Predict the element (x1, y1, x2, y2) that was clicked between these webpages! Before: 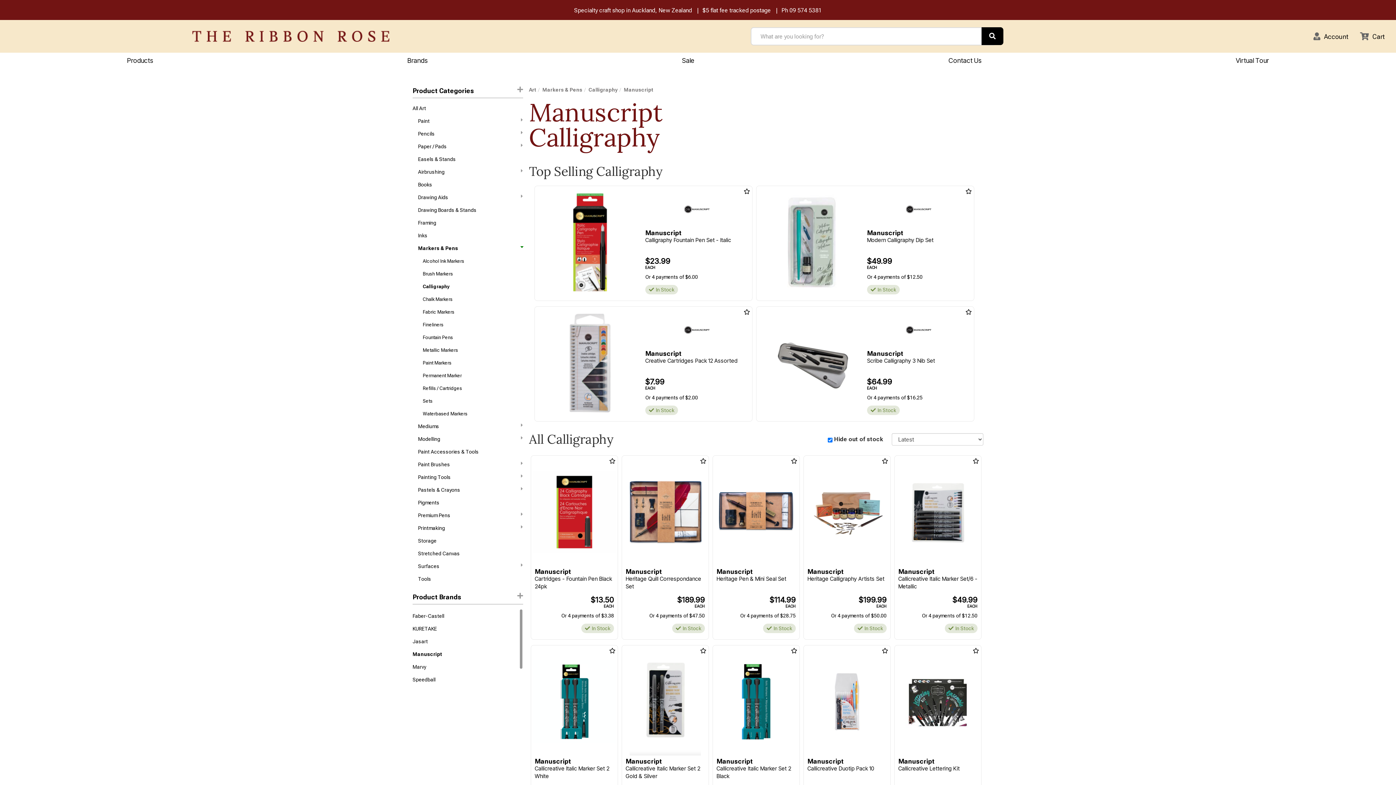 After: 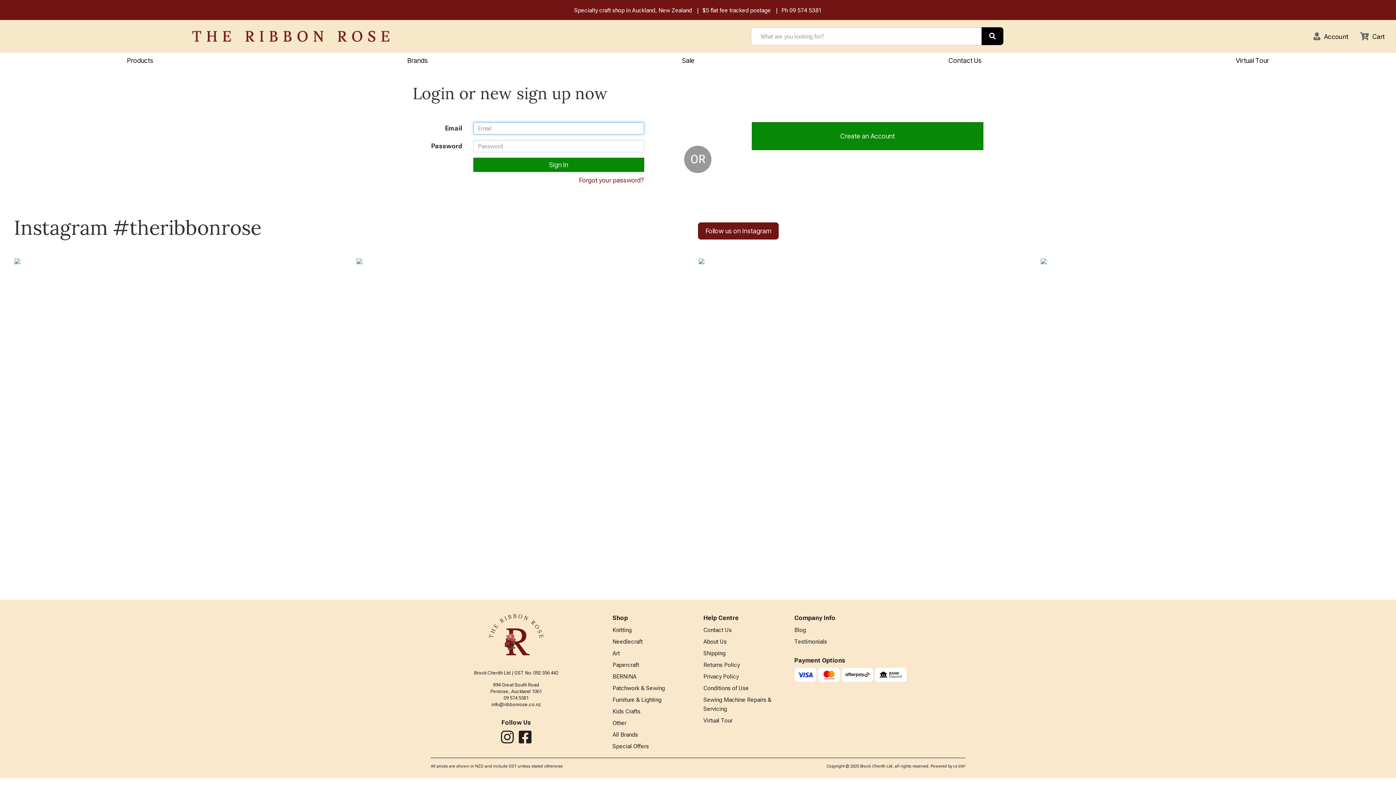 Action: bbox: (1307, 31, 1354, 40) label: Account